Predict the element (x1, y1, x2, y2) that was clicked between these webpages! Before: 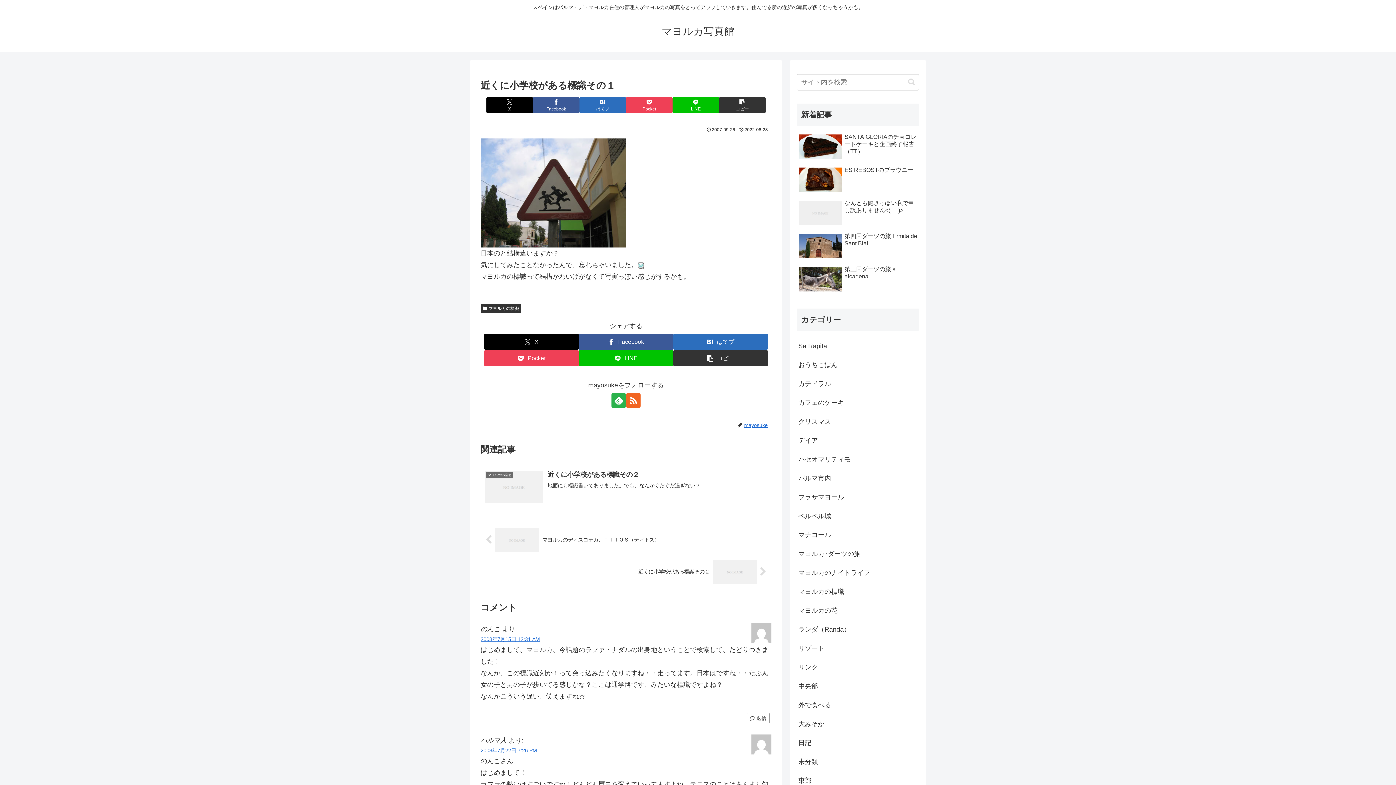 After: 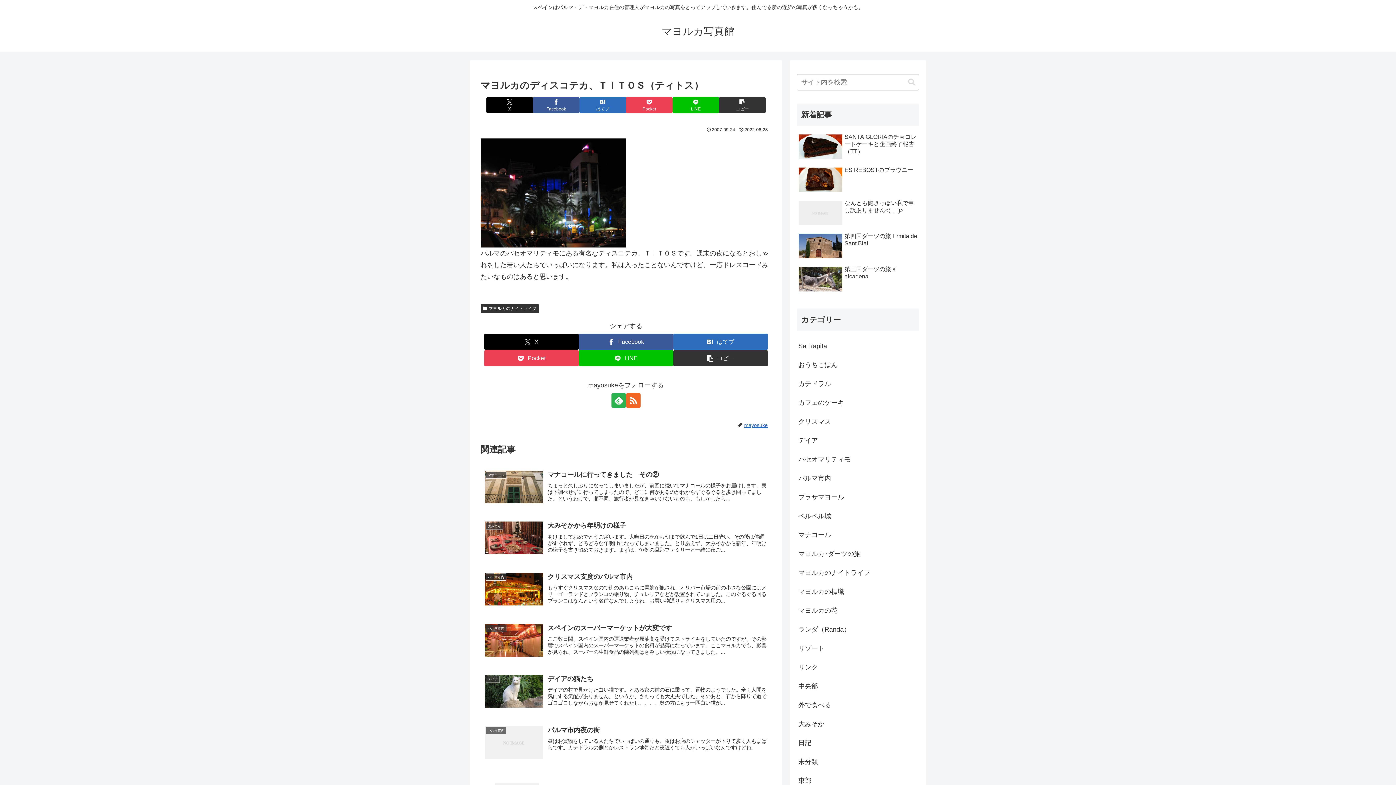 Action: label: マヨルカのディスコテカ、ＴＩＴＯＳ（ティトス） bbox: (480, 524, 771, 556)